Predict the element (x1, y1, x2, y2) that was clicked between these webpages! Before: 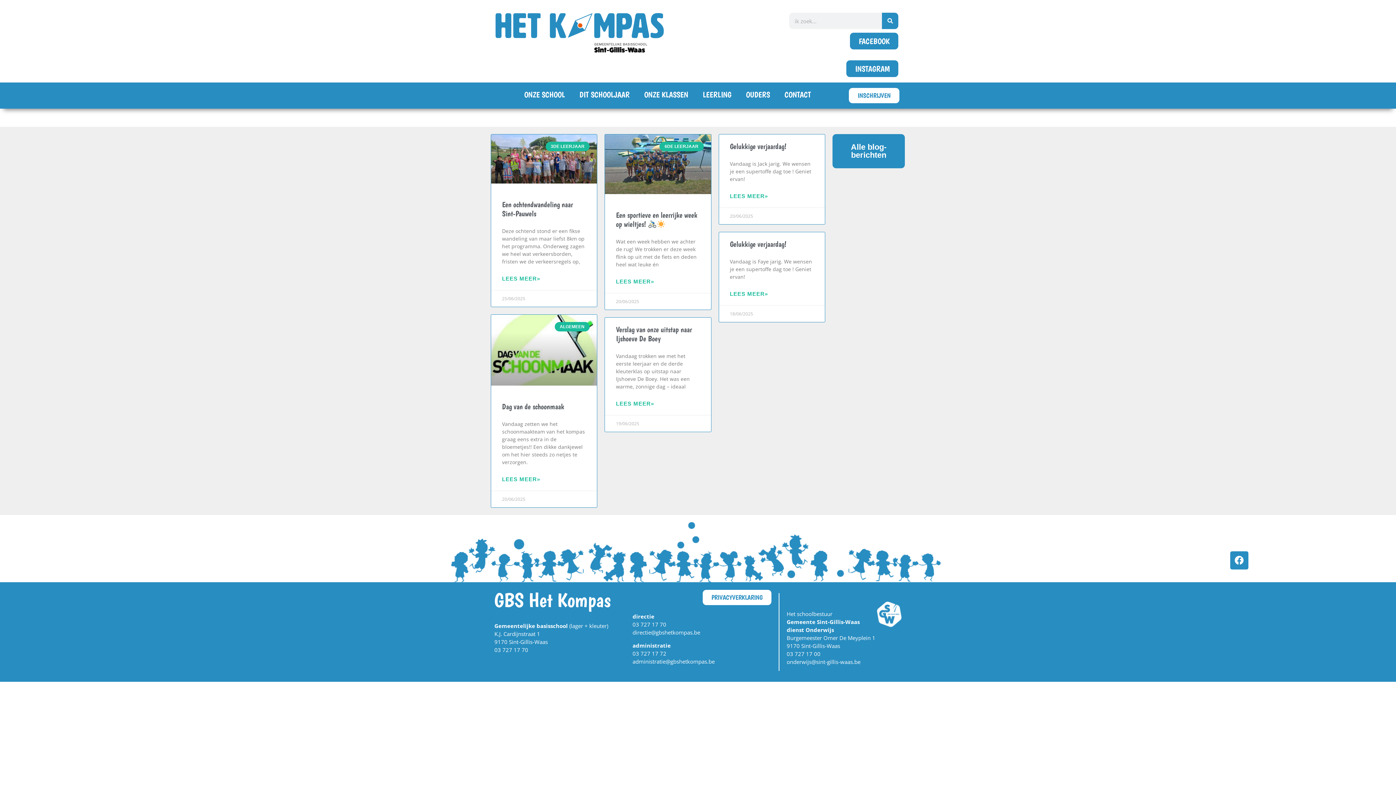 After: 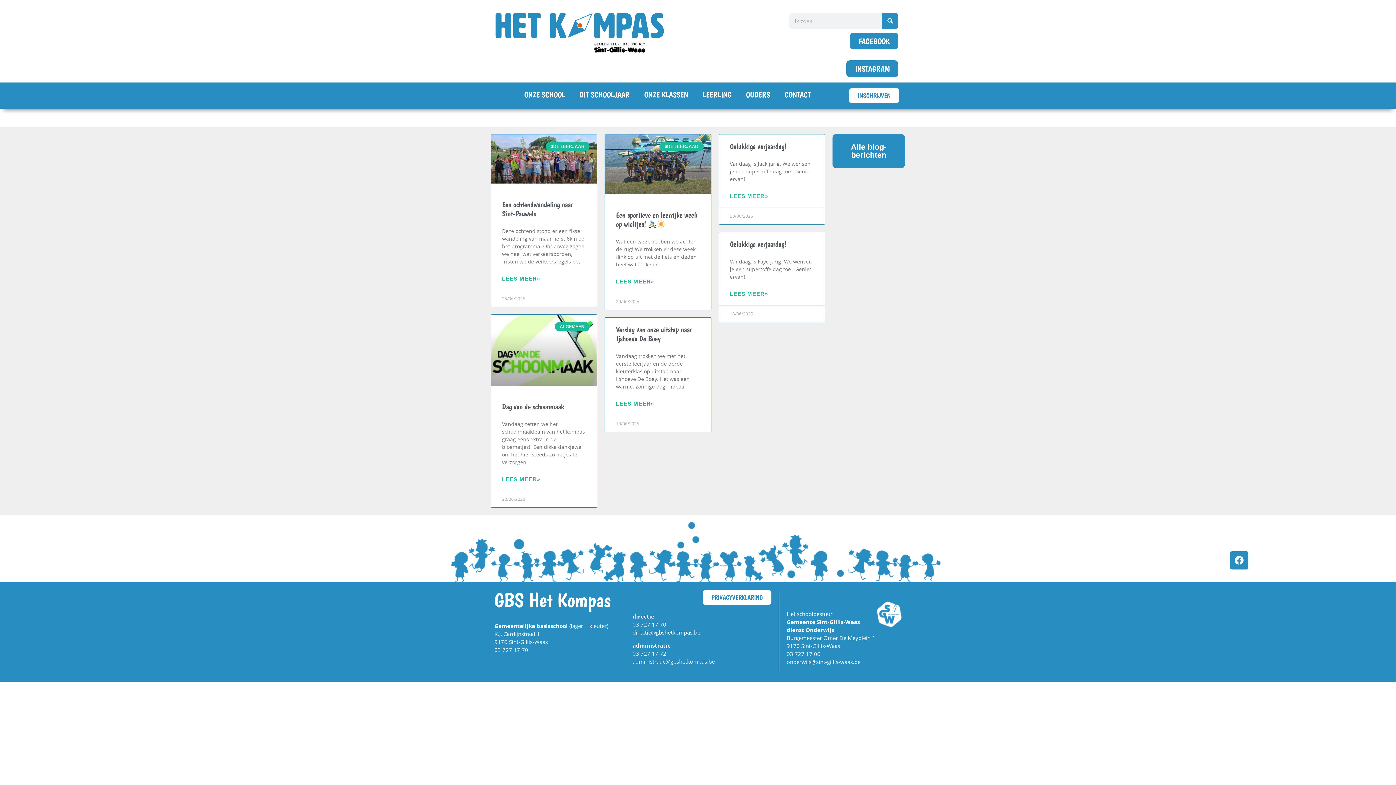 Action: bbox: (632, 629, 700, 636) label: directie@gbshetkompas.be